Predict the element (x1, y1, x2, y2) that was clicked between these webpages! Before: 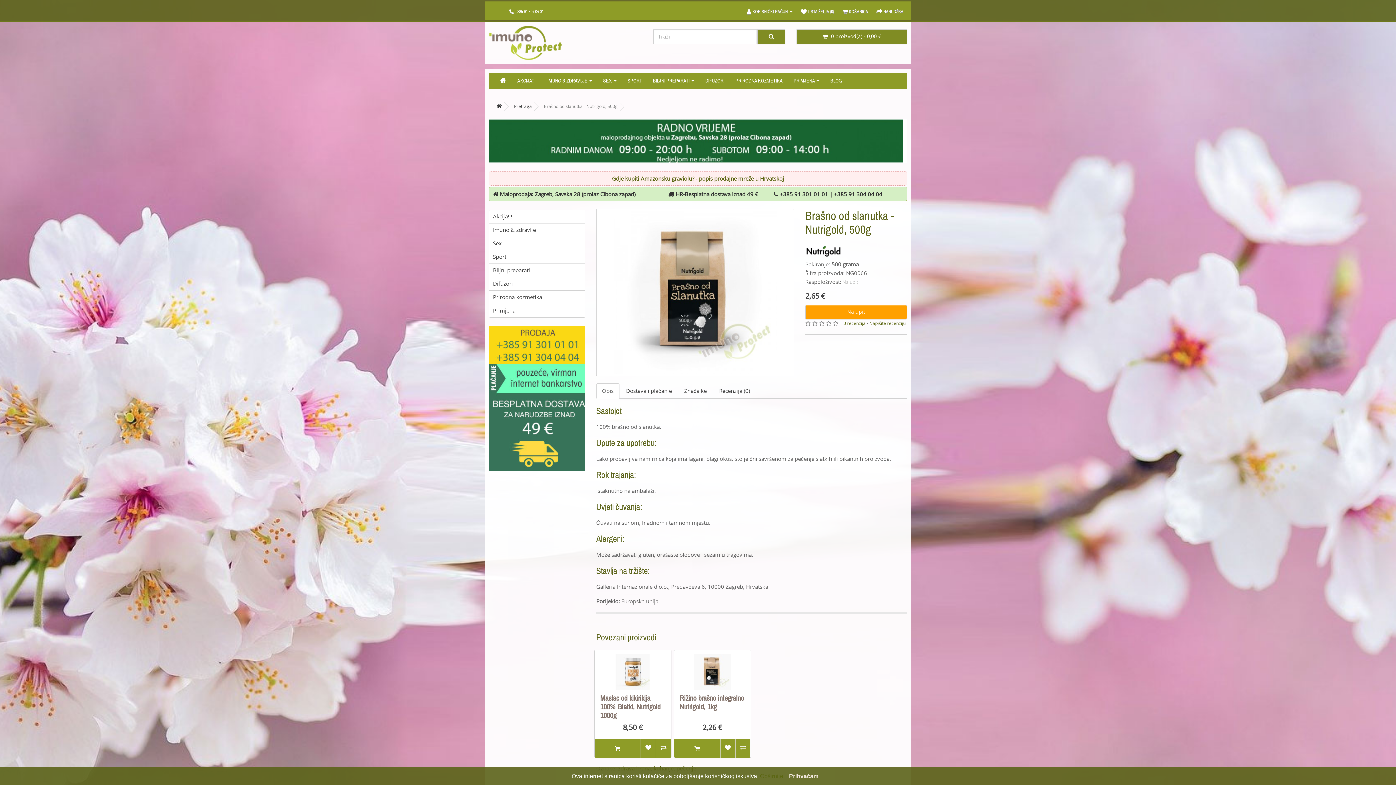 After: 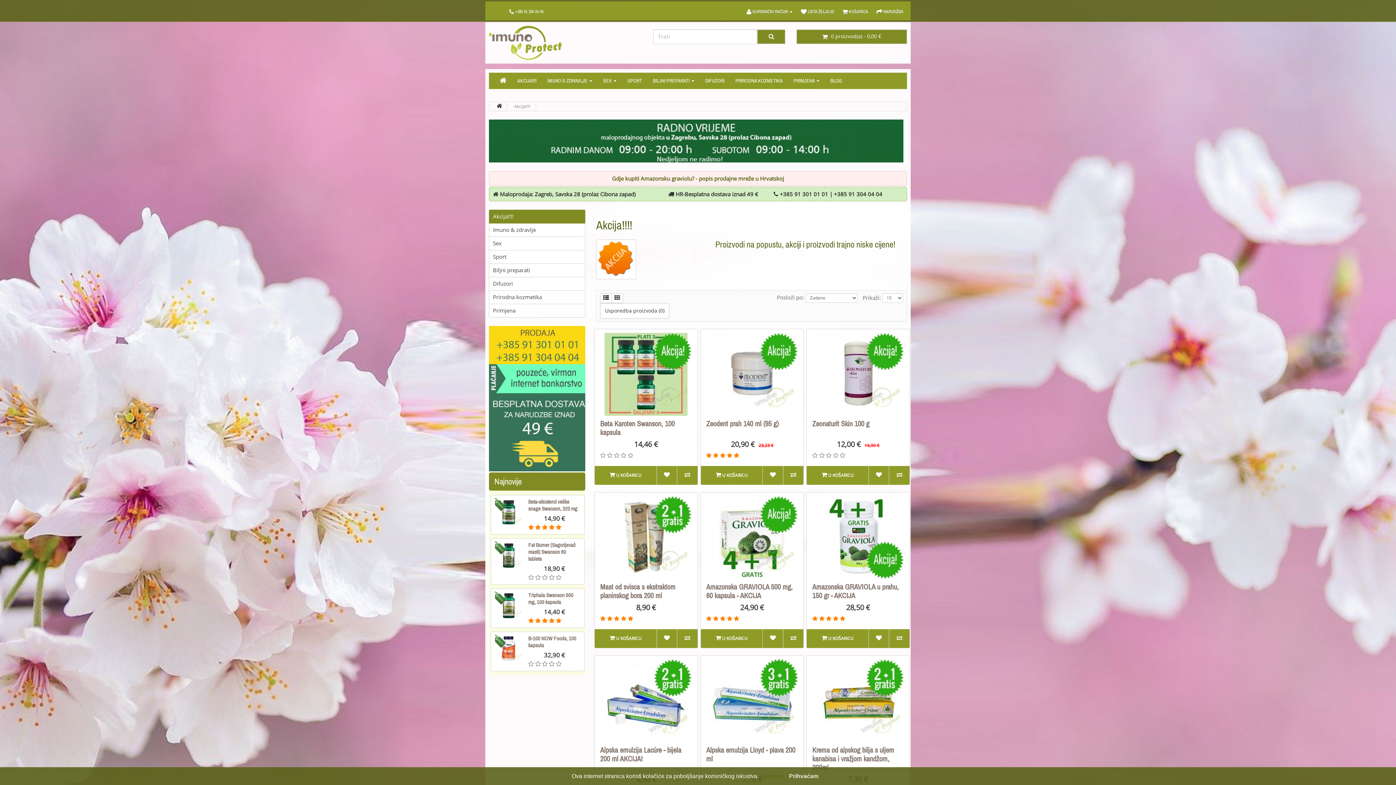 Action: bbox: (489, 209, 585, 223) label: Akcija!!!!